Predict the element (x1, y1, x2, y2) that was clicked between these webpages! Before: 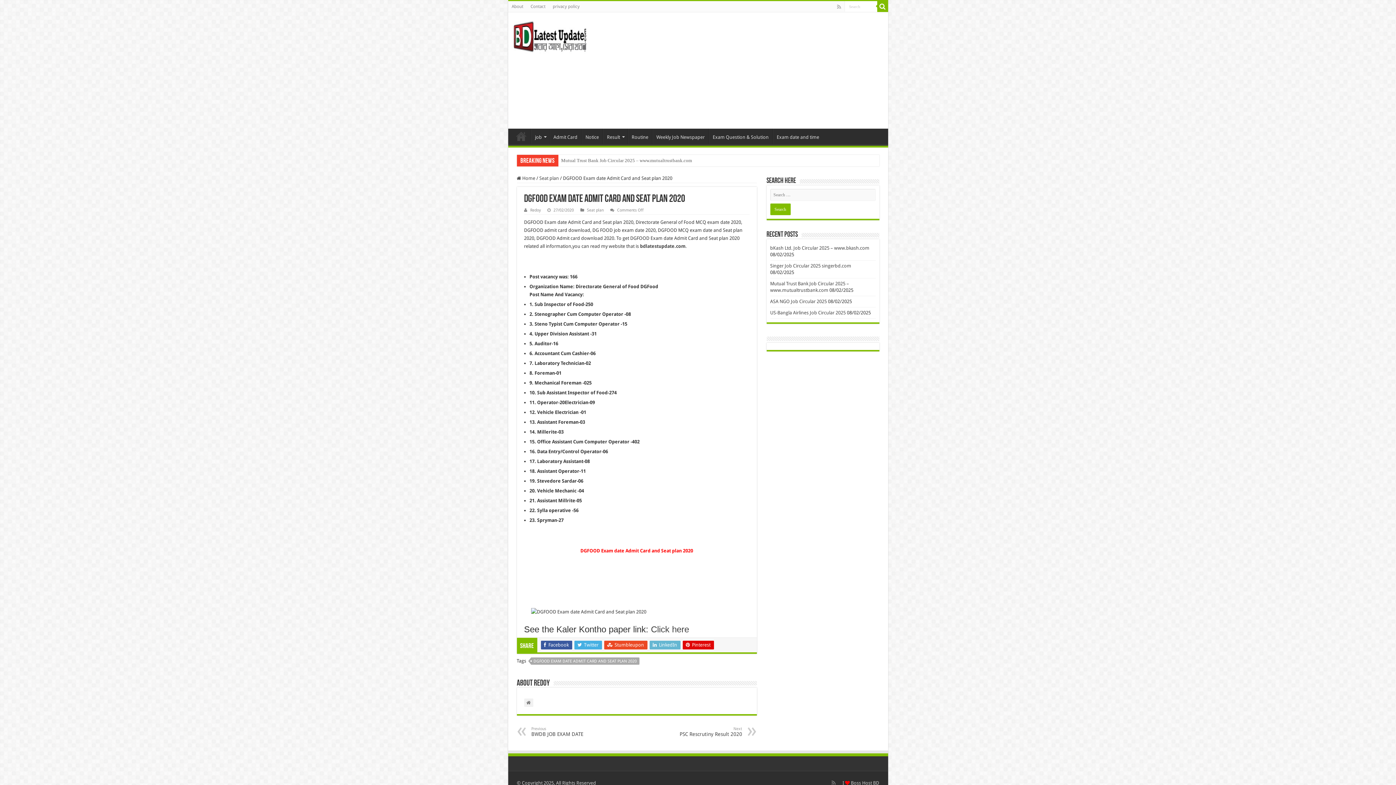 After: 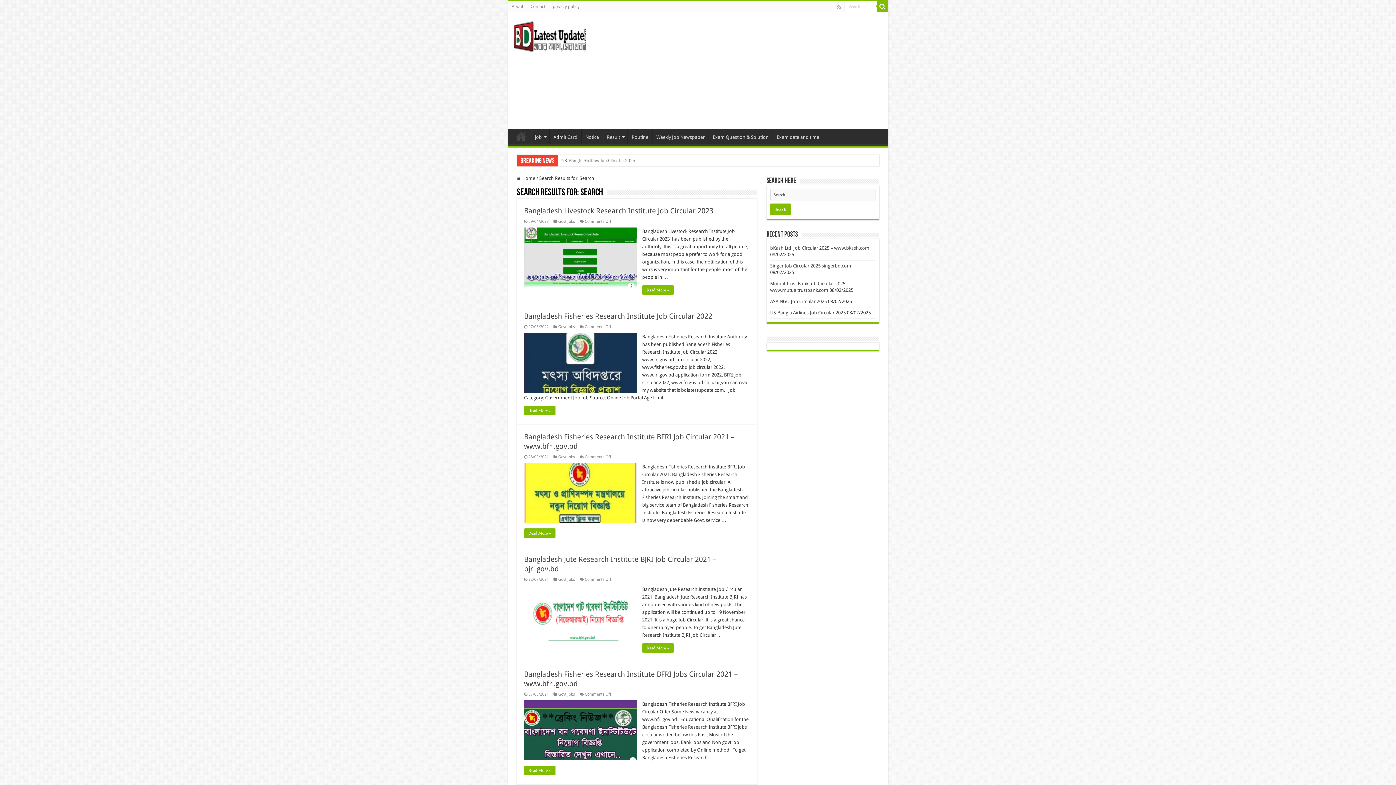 Action: bbox: (877, 1, 888, 12)